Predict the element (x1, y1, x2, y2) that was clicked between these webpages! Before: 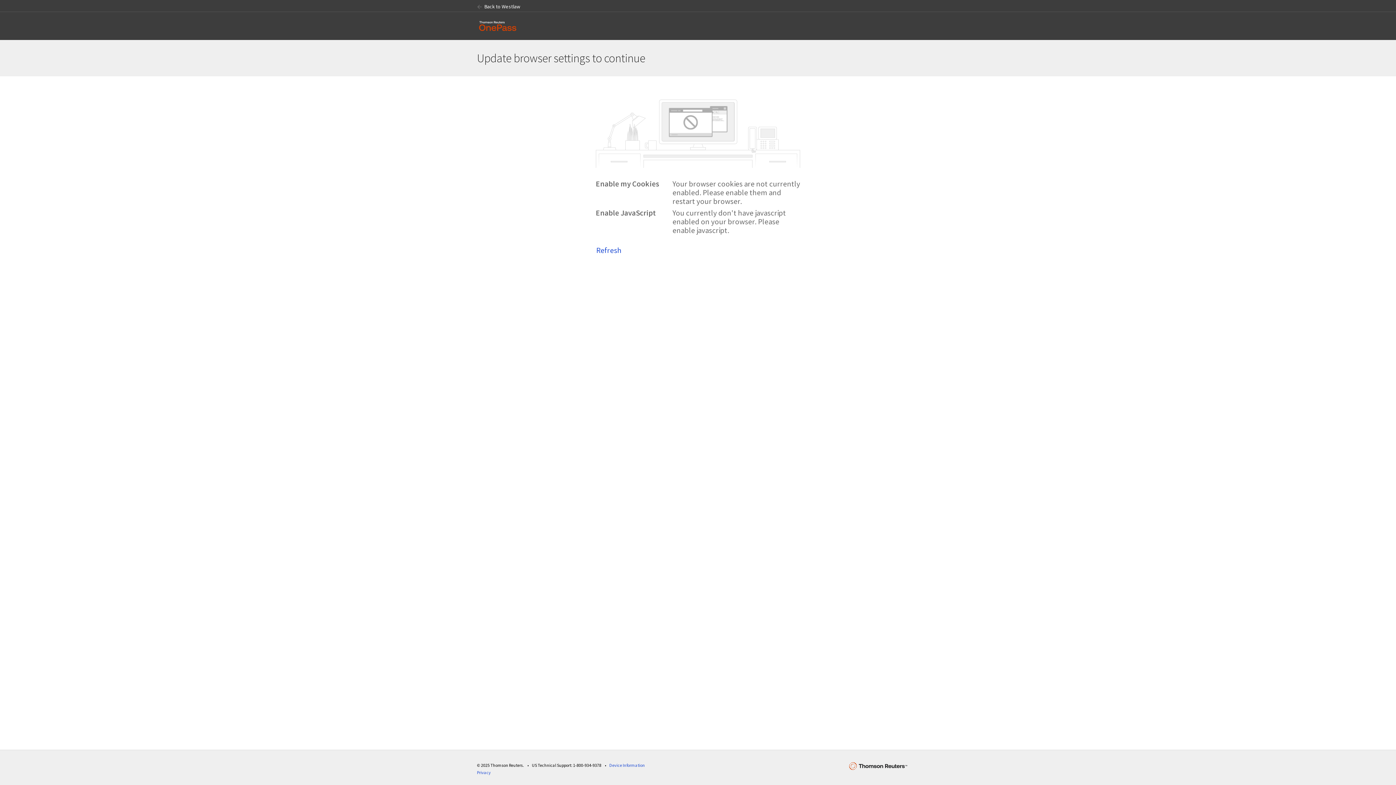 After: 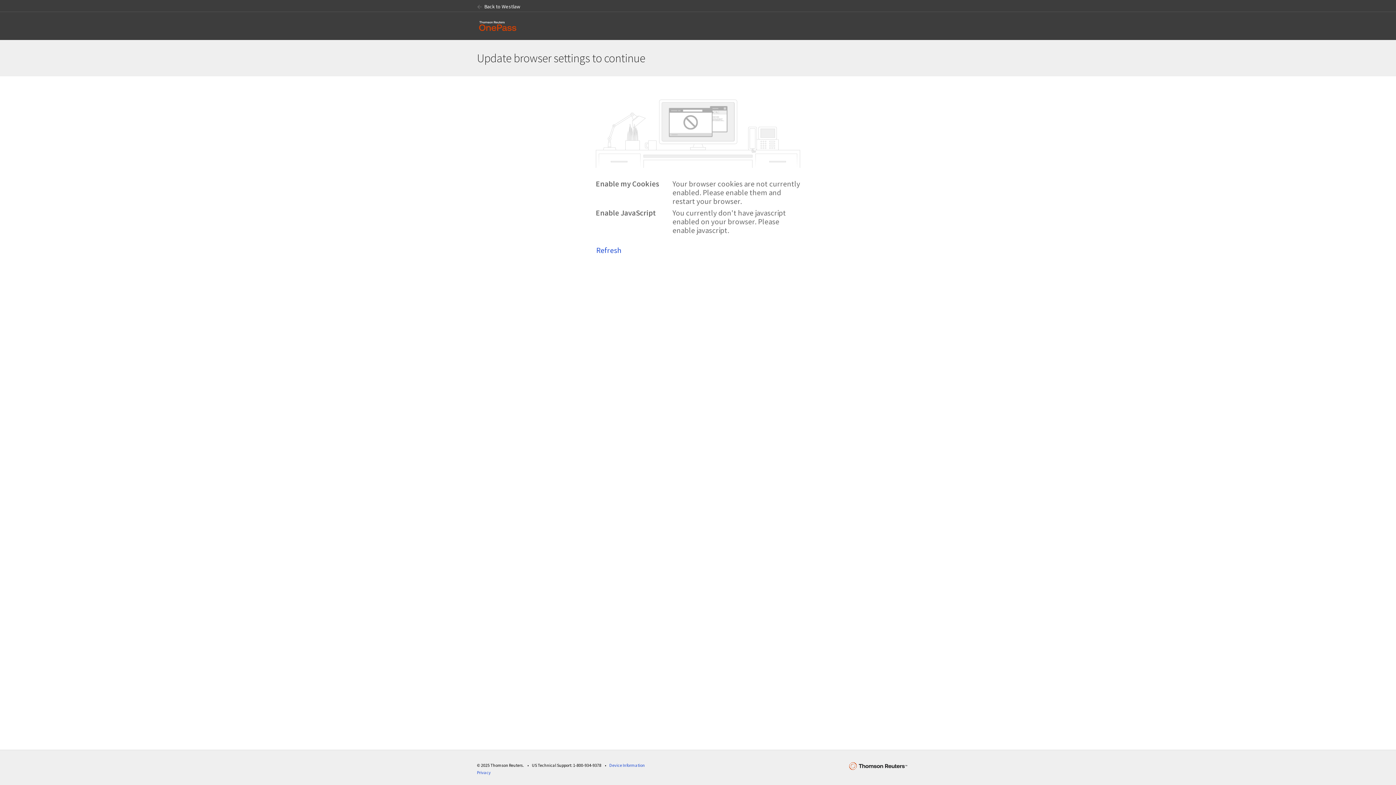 Action: bbox: (596, 243, 800, 257) label: Refresh